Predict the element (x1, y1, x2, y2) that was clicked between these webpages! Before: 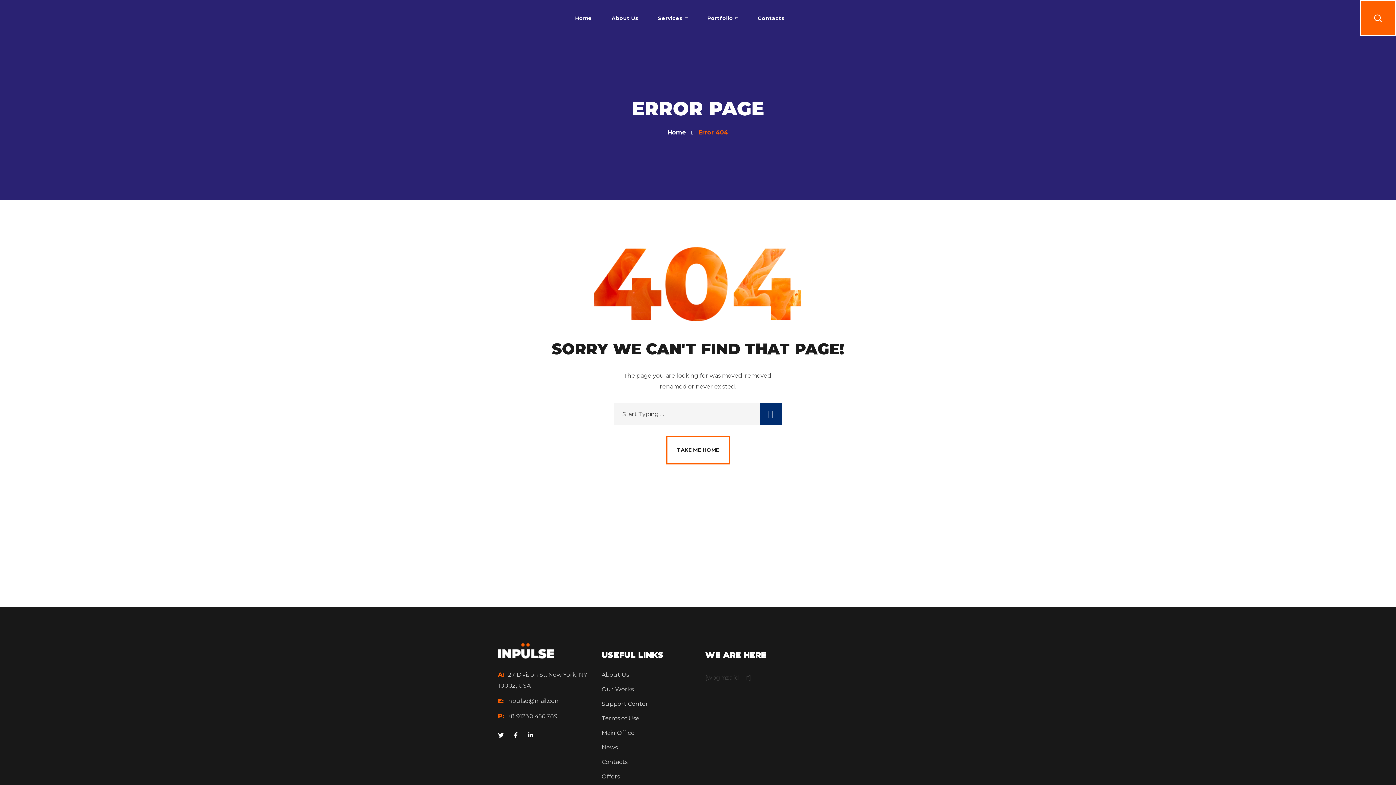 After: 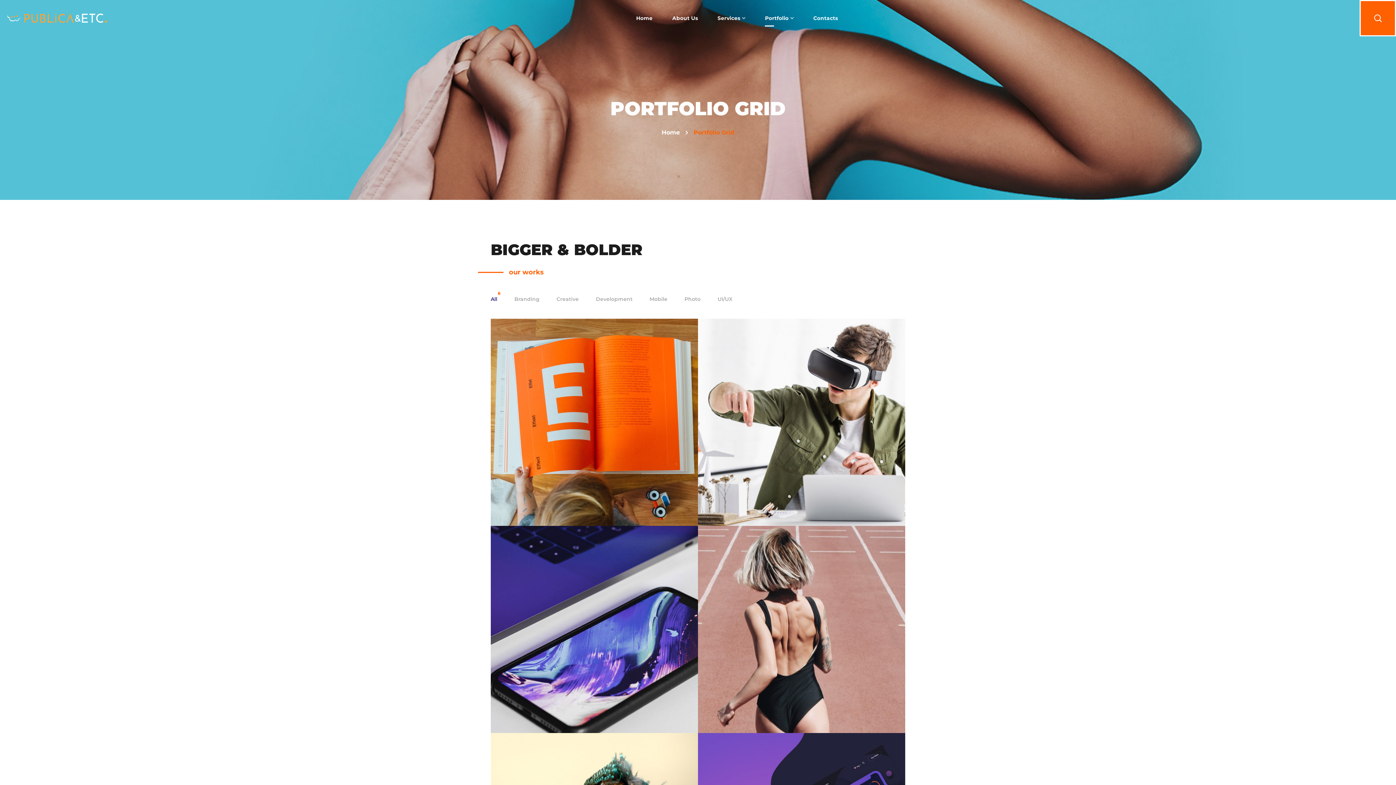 Action: bbox: (697, 0, 748, 36) label: Portfolio